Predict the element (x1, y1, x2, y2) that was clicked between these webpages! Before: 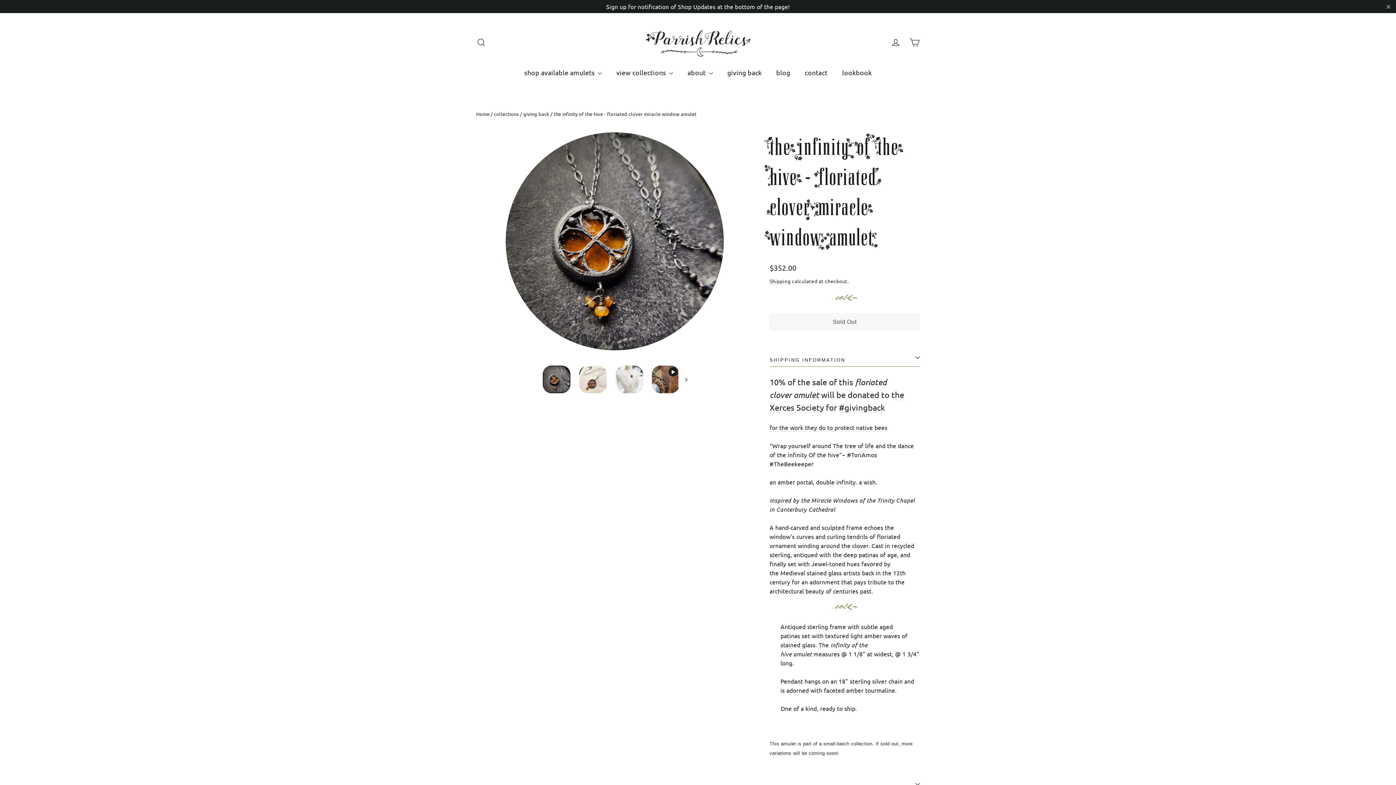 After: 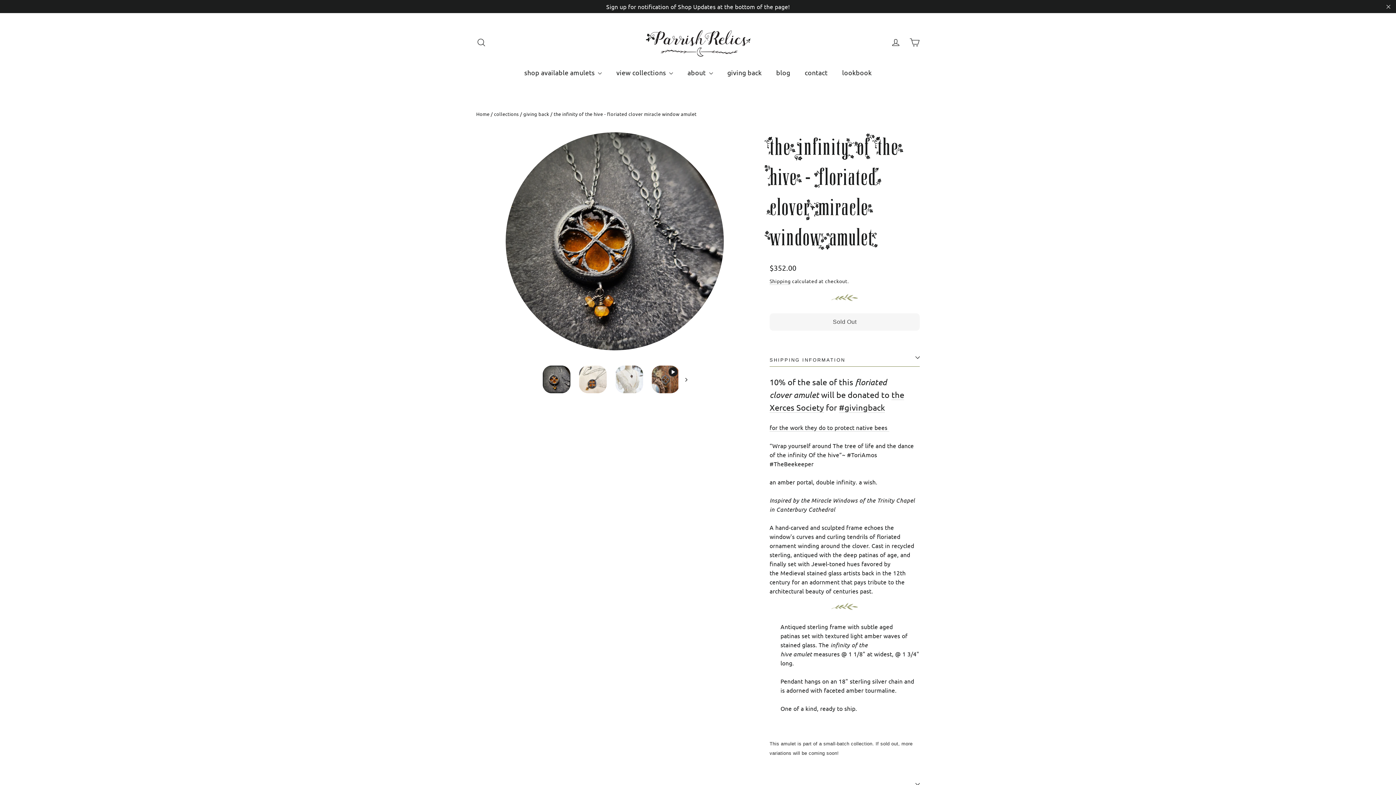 Action: bbox: (542, 365, 570, 393)